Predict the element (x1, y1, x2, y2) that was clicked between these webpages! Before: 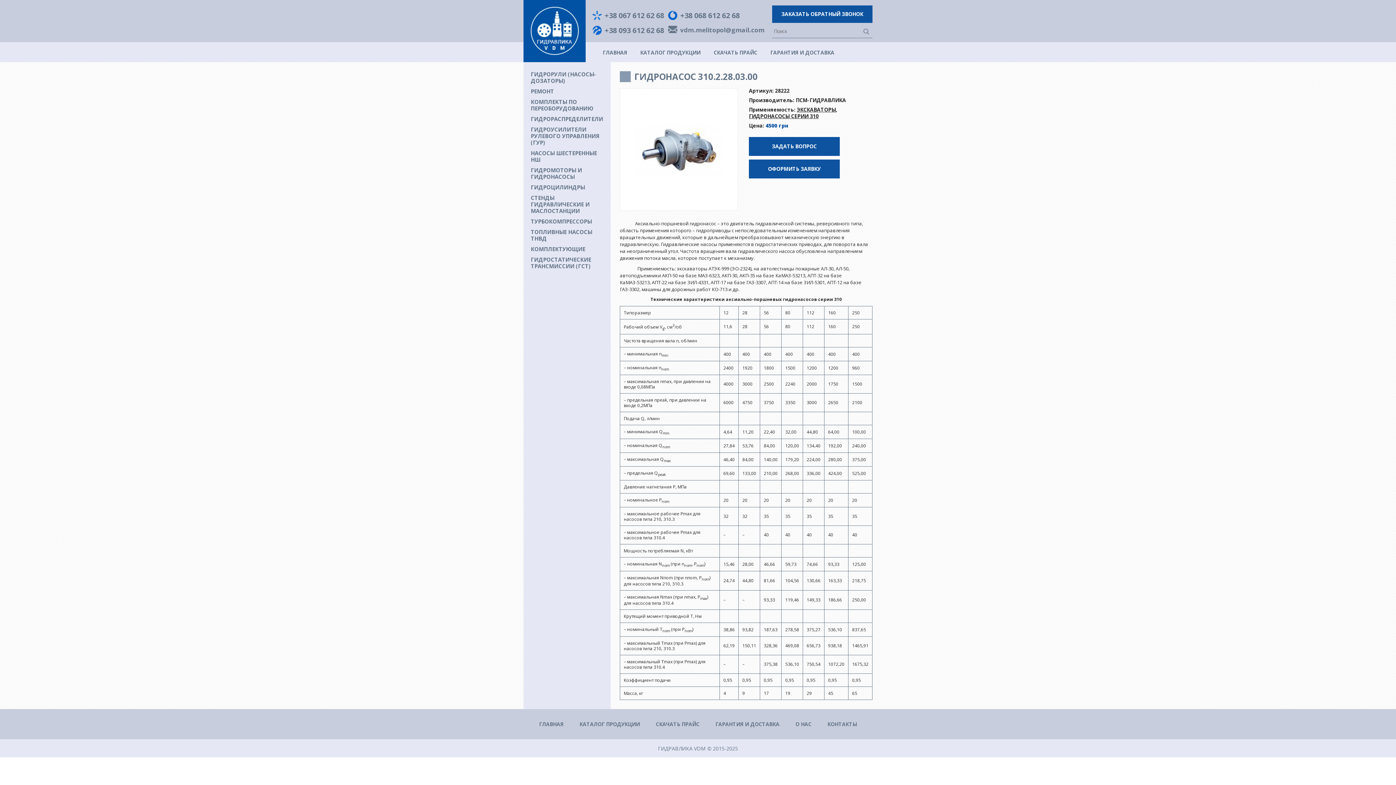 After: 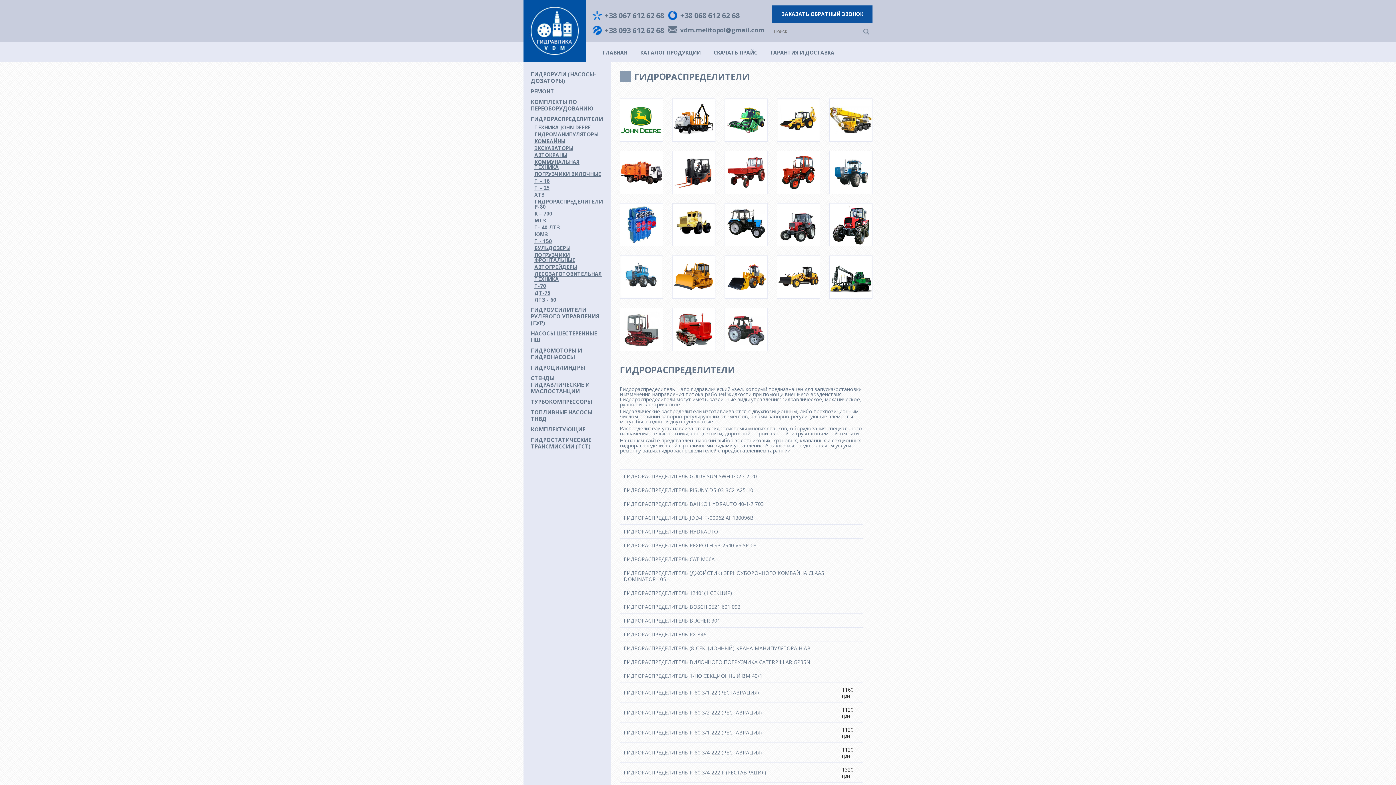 Action: bbox: (530, 115, 603, 122) label: ГИДРОРАСПРЕДЕЛИТЕЛИ